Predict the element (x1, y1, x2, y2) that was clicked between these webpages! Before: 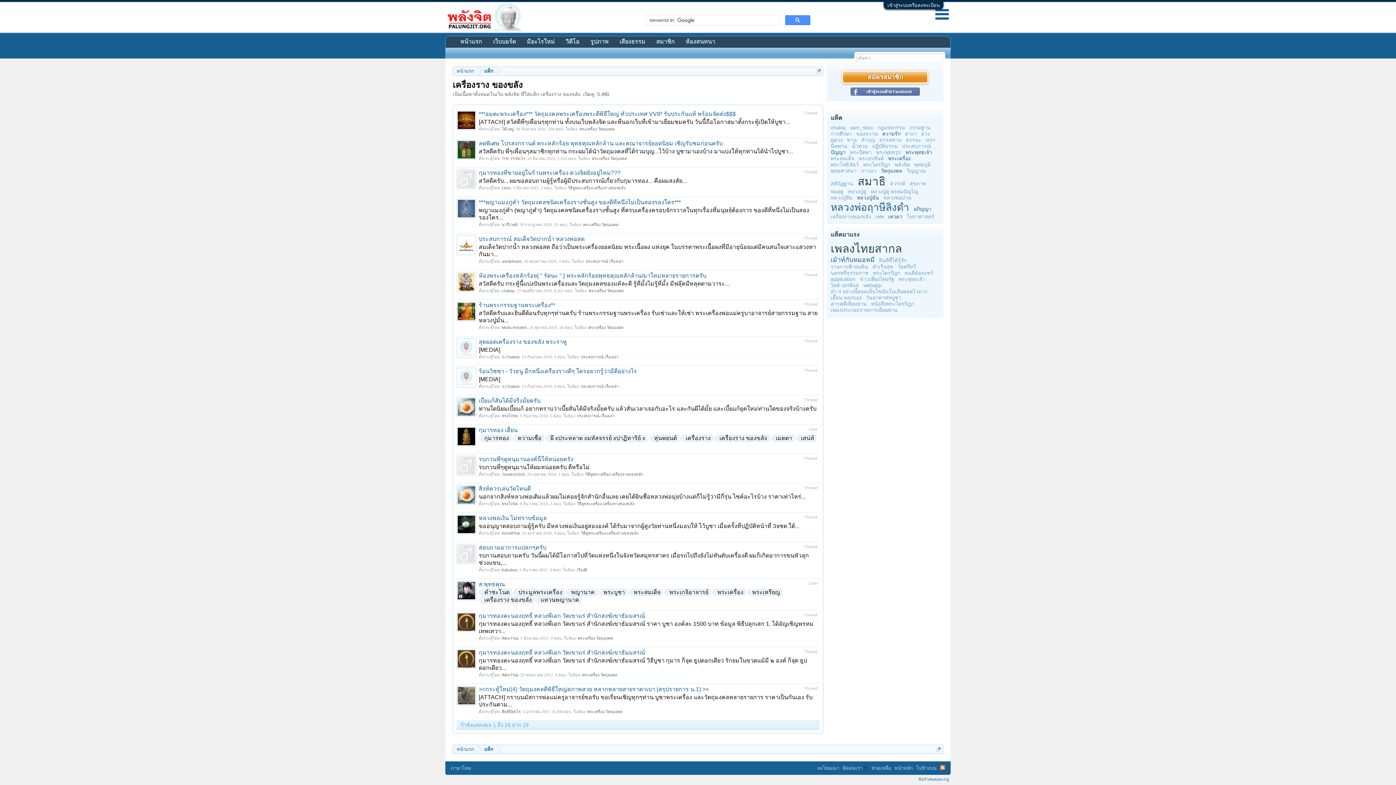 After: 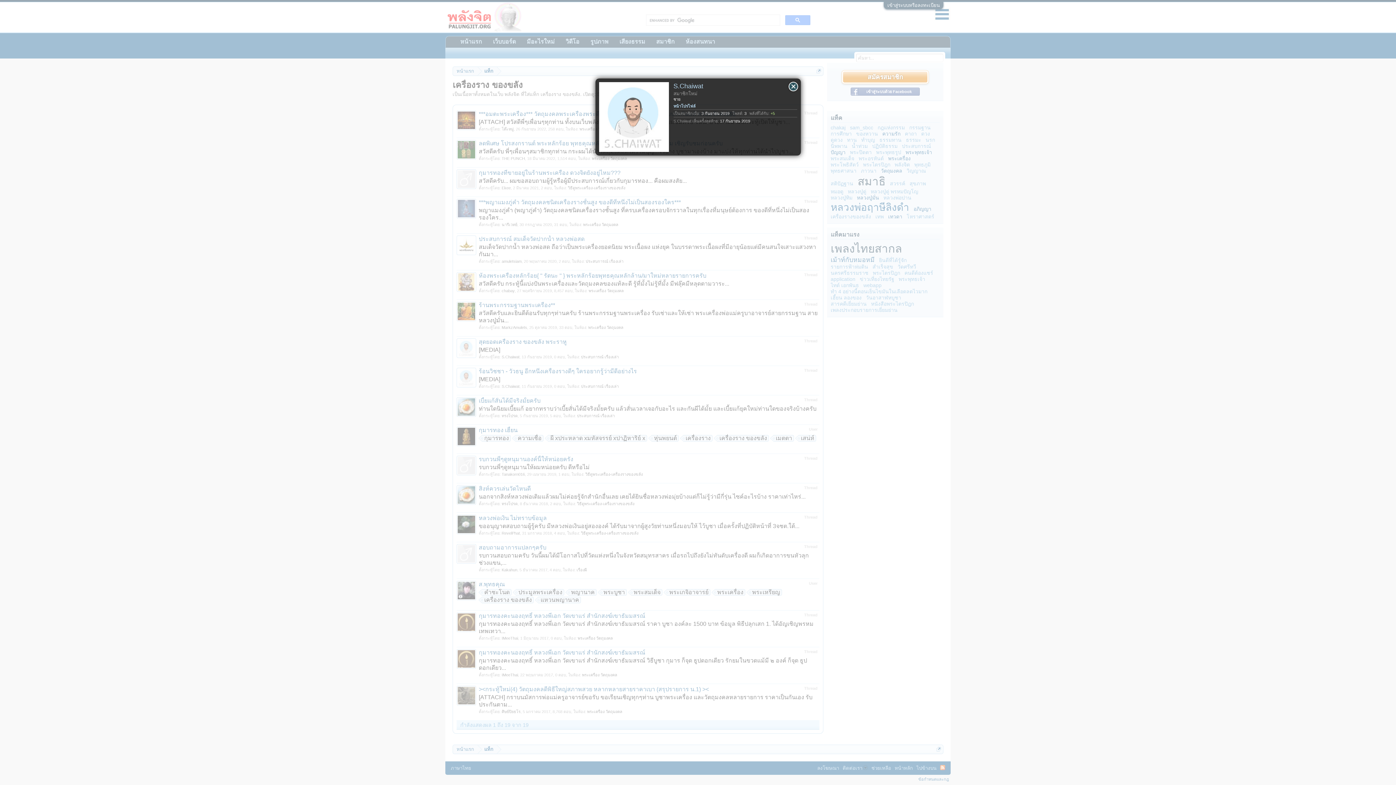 Action: bbox: (456, 368, 476, 389)